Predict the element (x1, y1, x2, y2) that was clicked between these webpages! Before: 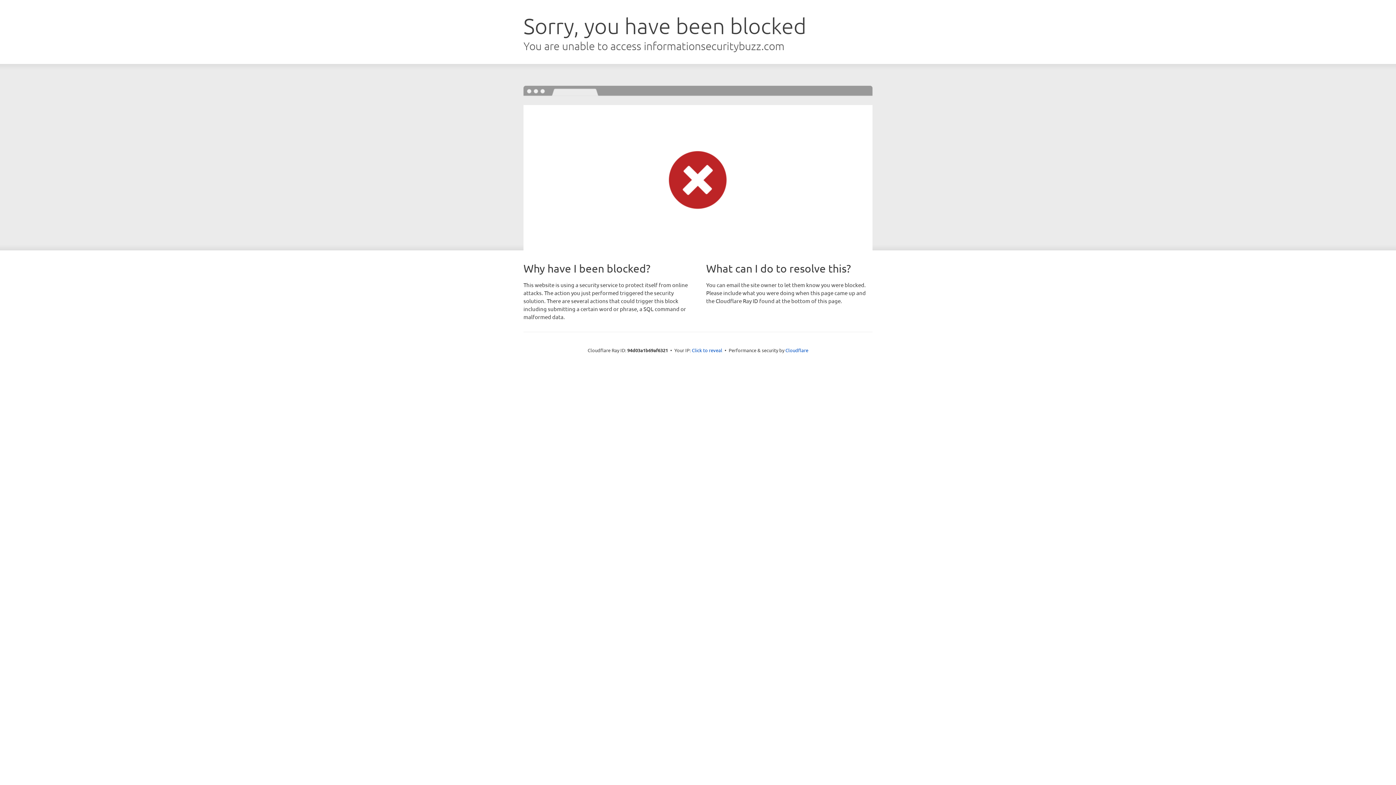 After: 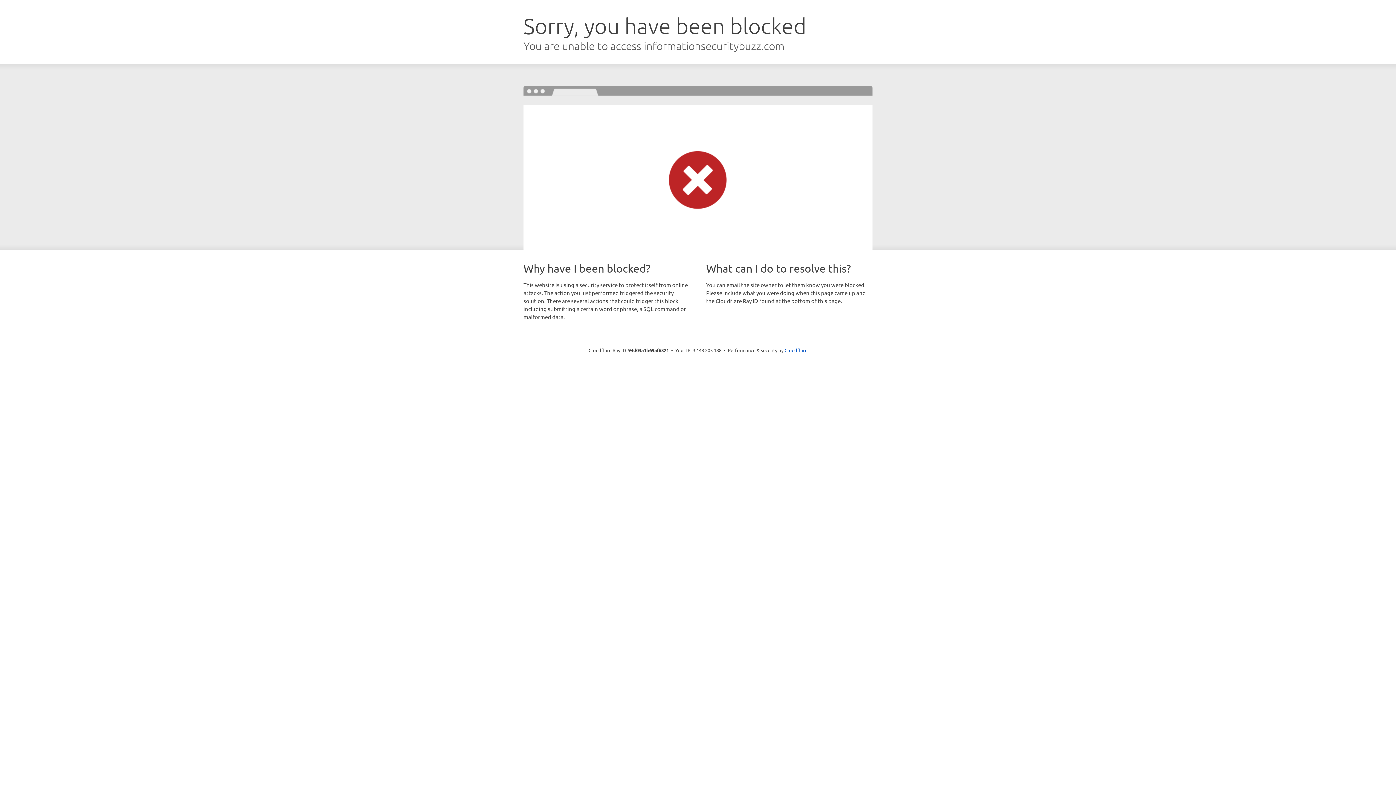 Action: label: Click to reveal bbox: (692, 346, 722, 353)